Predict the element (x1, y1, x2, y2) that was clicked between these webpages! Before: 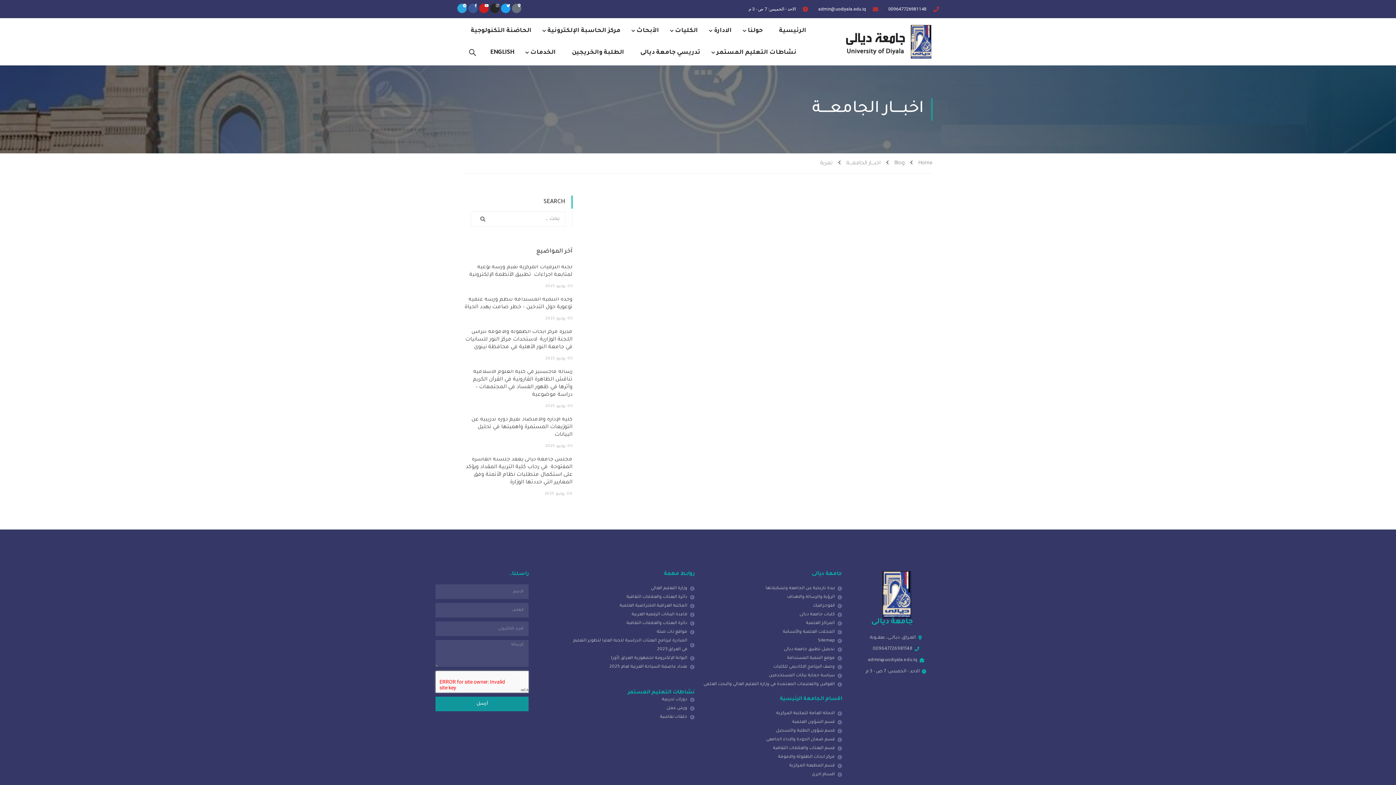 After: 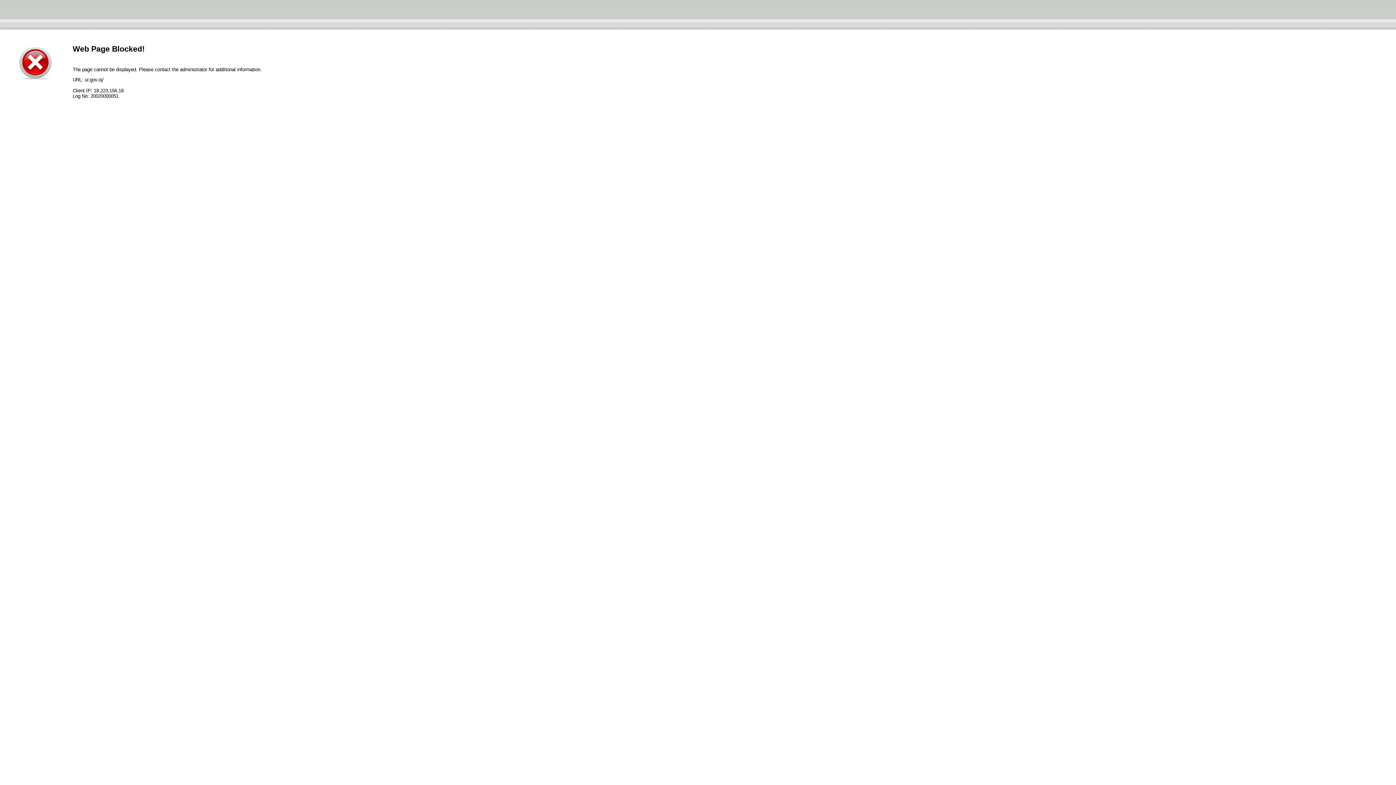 Action: bbox: (571, 654, 694, 663) label: البوابة الإلكترونية لجمهورية العراق (أور)